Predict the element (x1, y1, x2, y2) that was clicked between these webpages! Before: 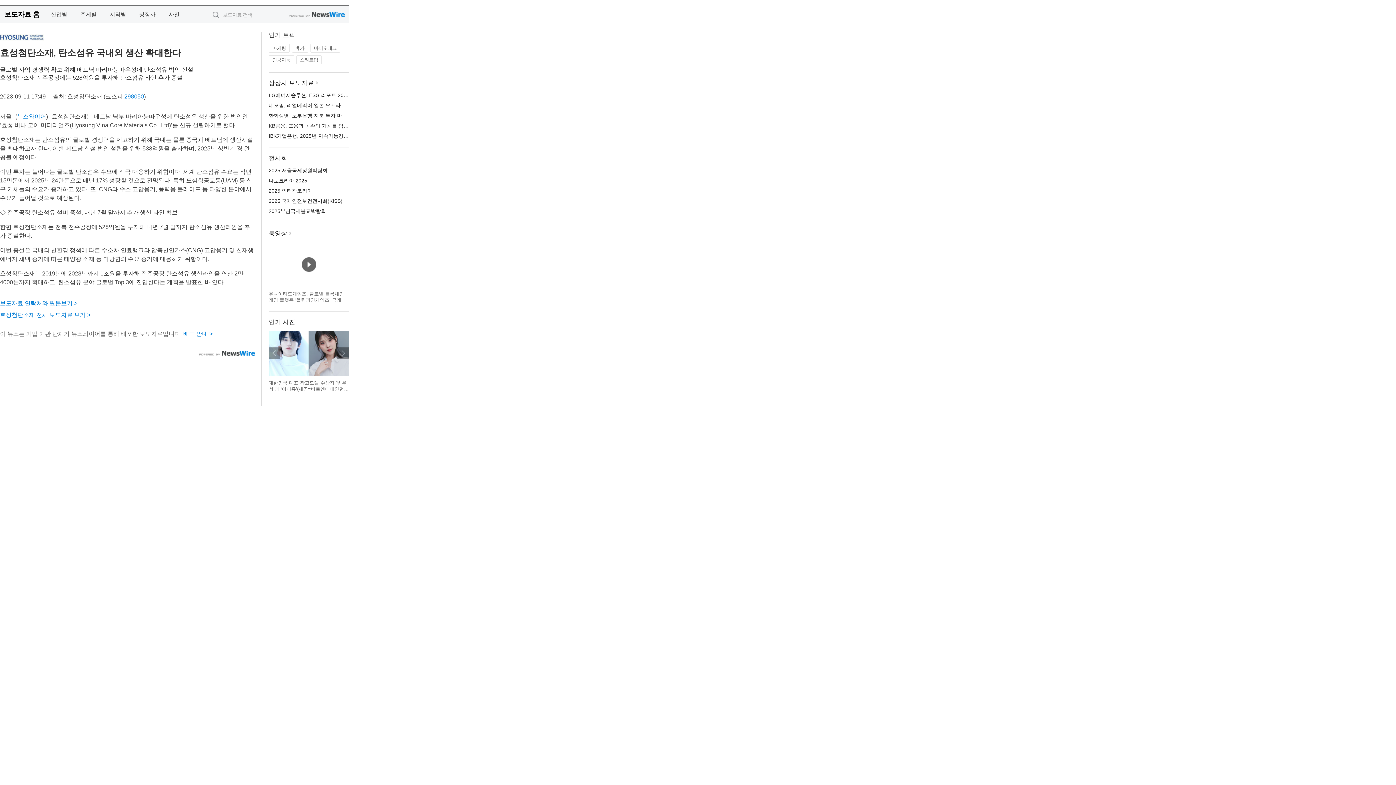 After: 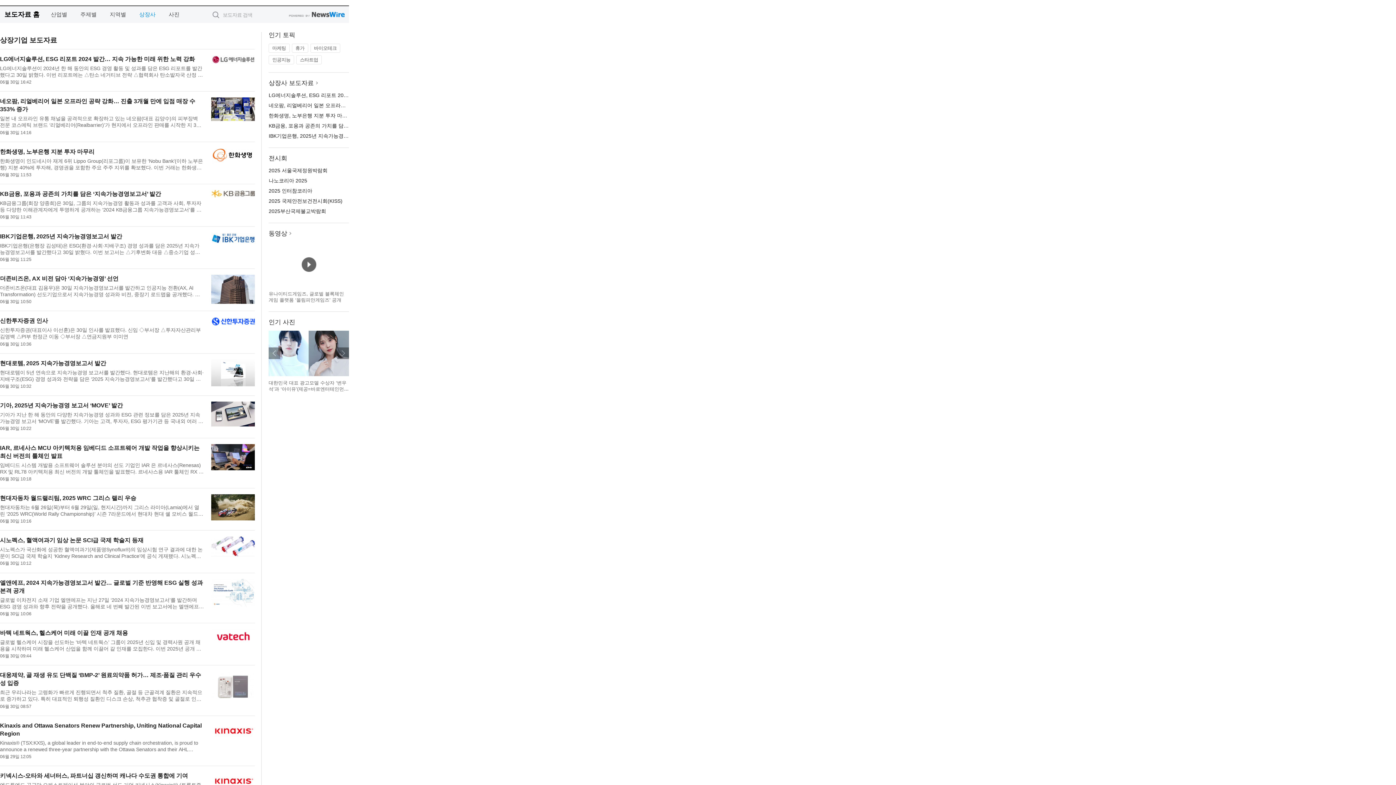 Action: bbox: (268, 79, 313, 86) label: 상장사 보도자료